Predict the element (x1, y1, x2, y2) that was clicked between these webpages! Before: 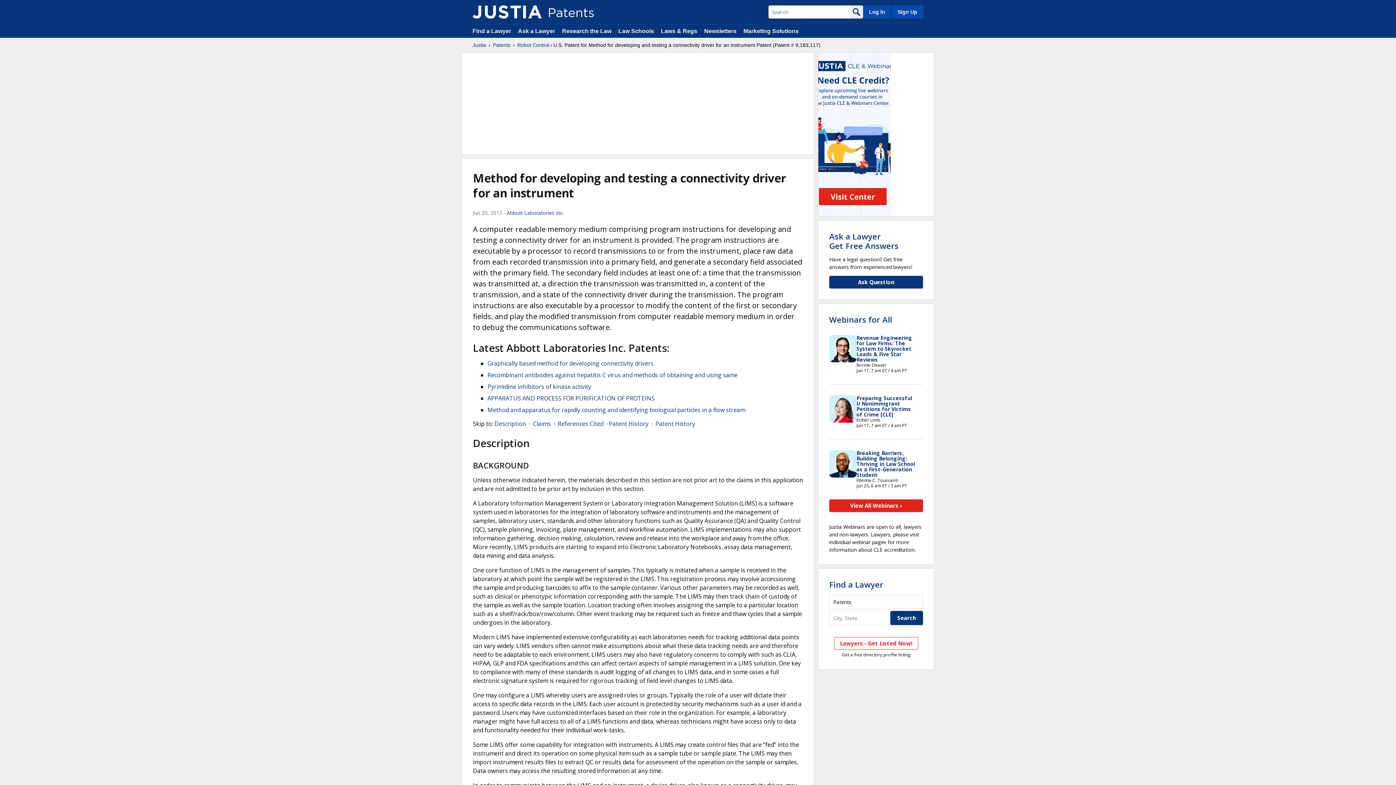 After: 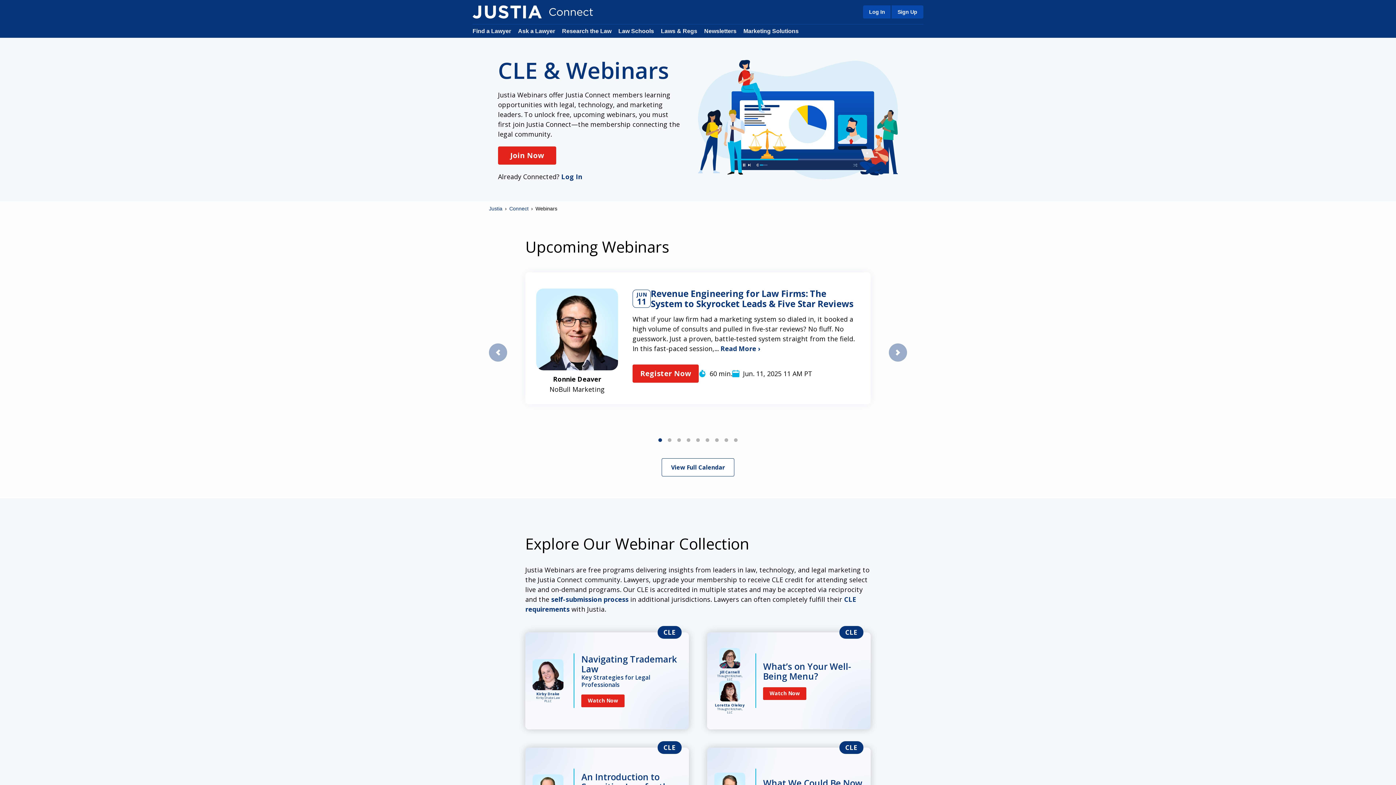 Action: bbox: (829, 314, 892, 324) label: Webinars for All